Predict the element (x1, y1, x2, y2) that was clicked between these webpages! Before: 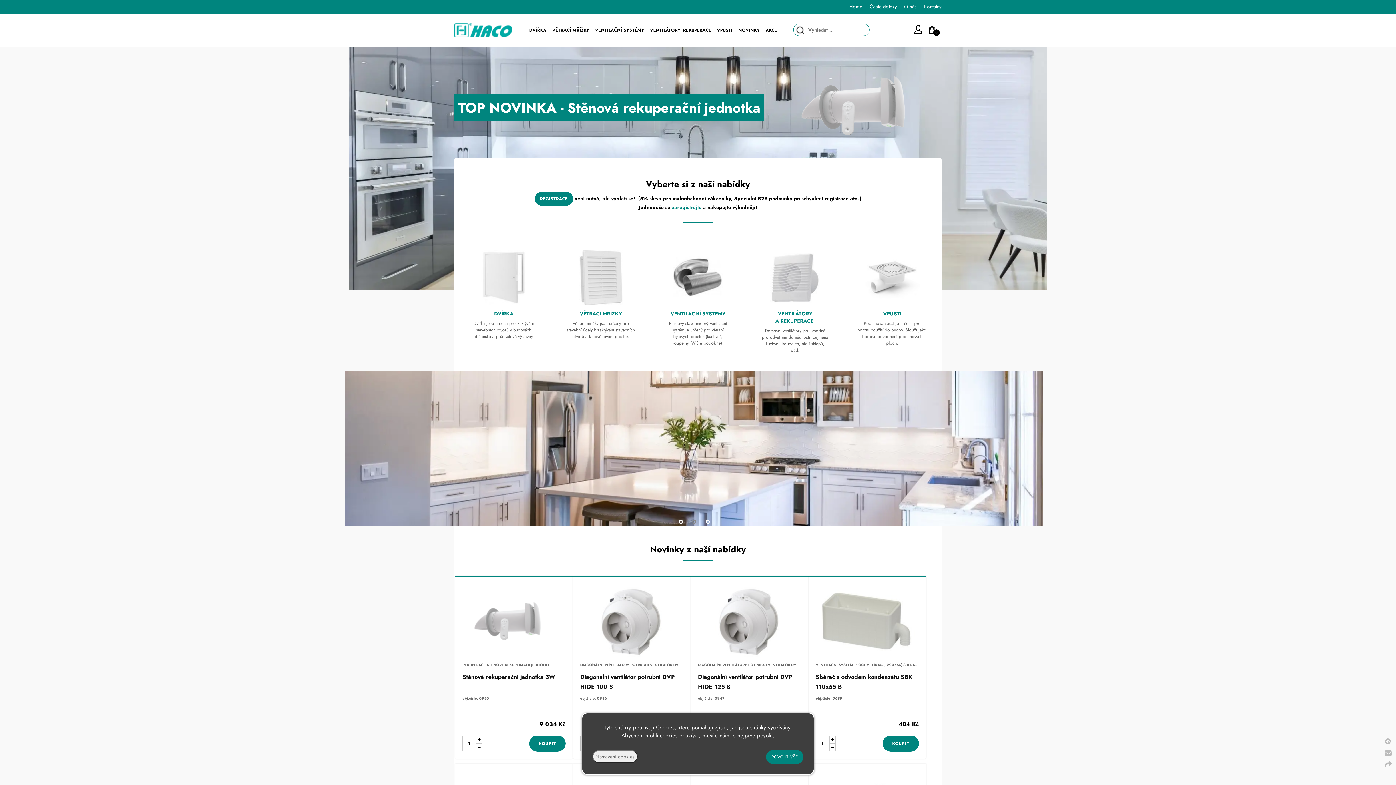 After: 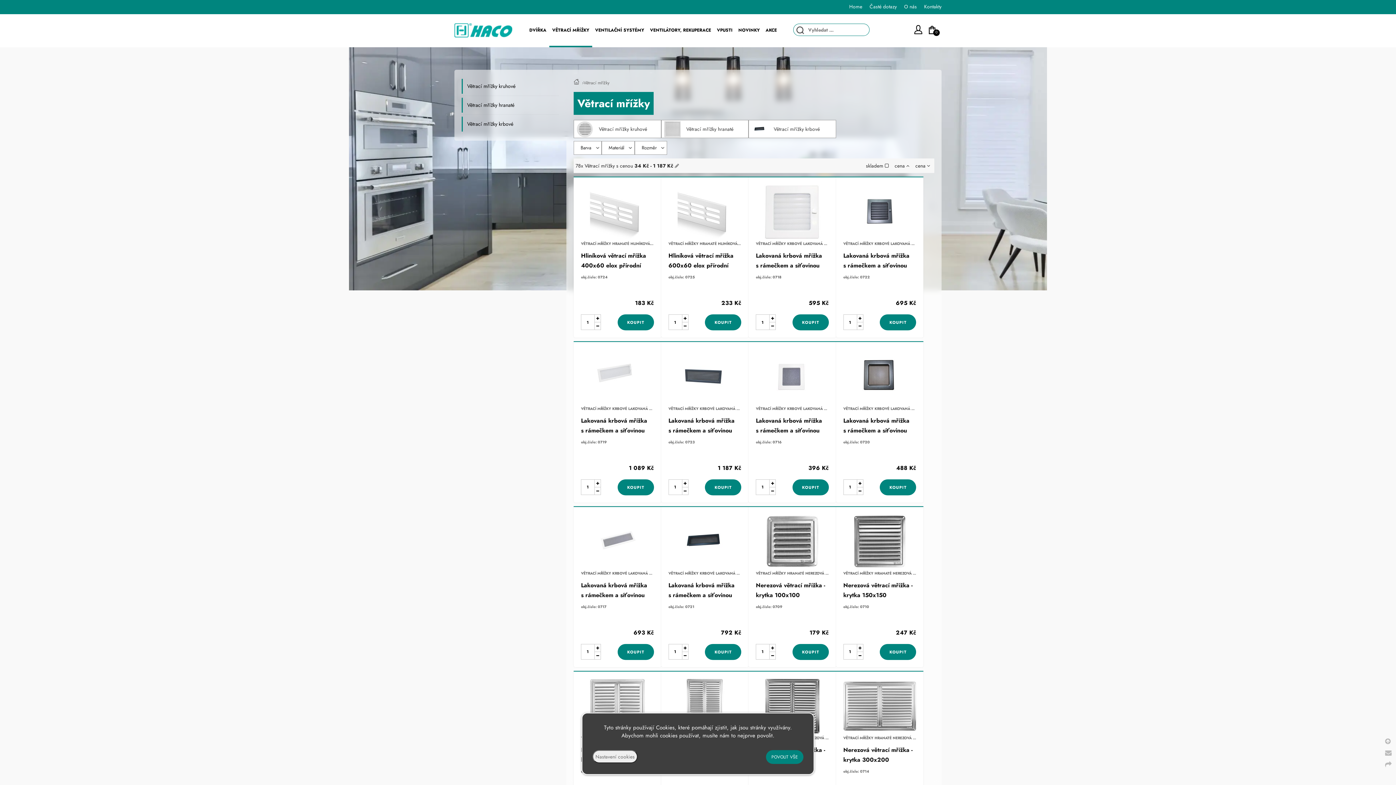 Action: bbox: (579, 310, 622, 317) label: VĚTRACÍ MŘÍŽKY